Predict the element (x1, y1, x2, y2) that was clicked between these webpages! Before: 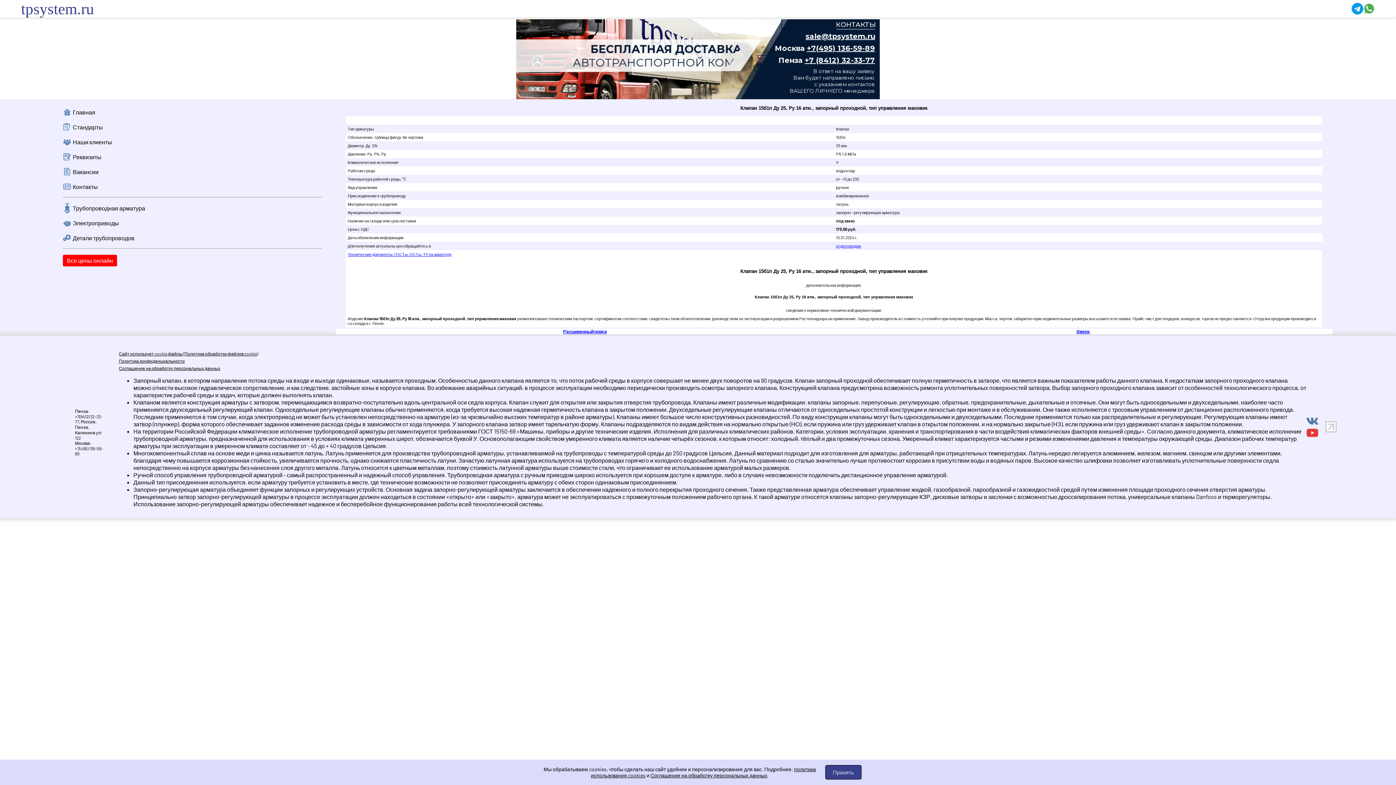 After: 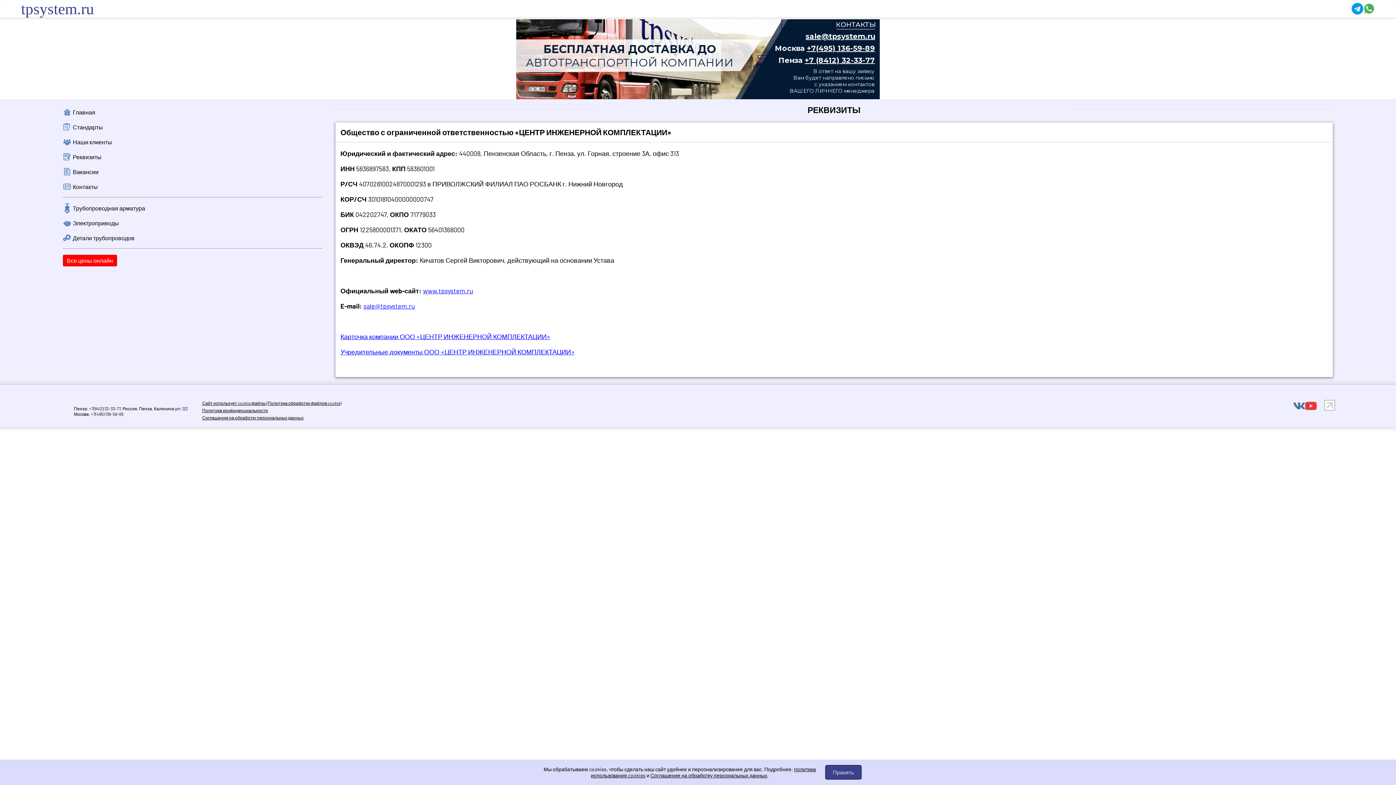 Action: bbox: (62, 149, 322, 164) label: Реквизиты